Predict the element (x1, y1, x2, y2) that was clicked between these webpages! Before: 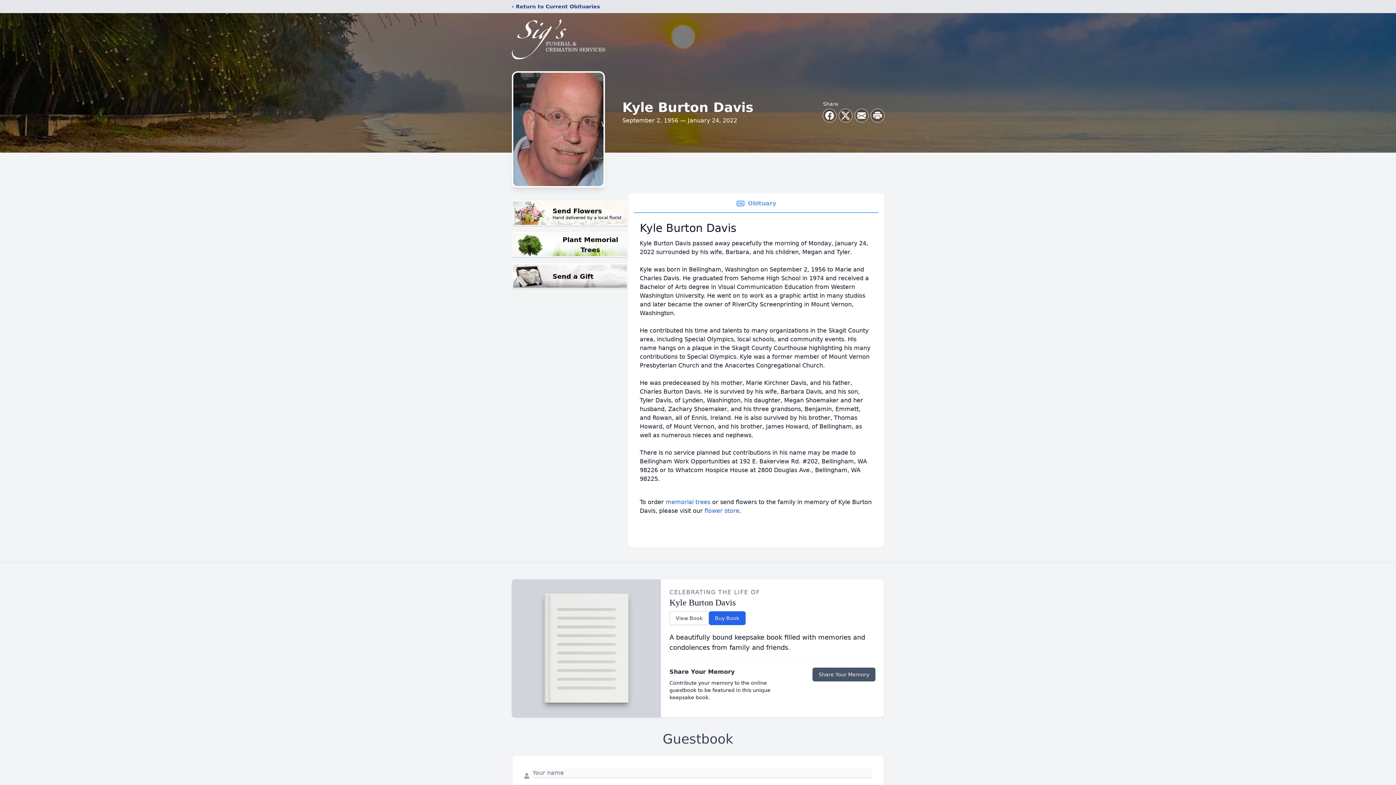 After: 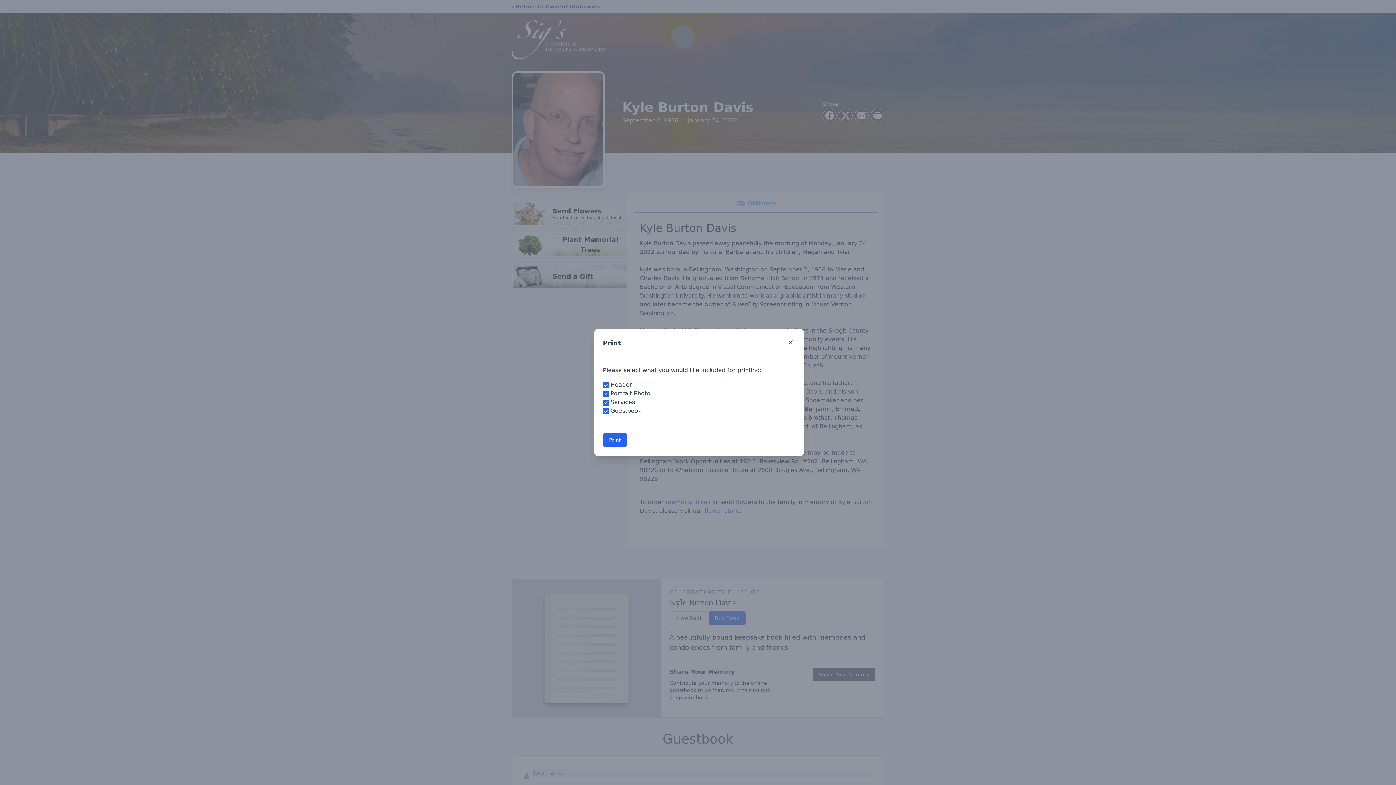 Action: bbox: (871, 109, 884, 122) label: Print Obituary